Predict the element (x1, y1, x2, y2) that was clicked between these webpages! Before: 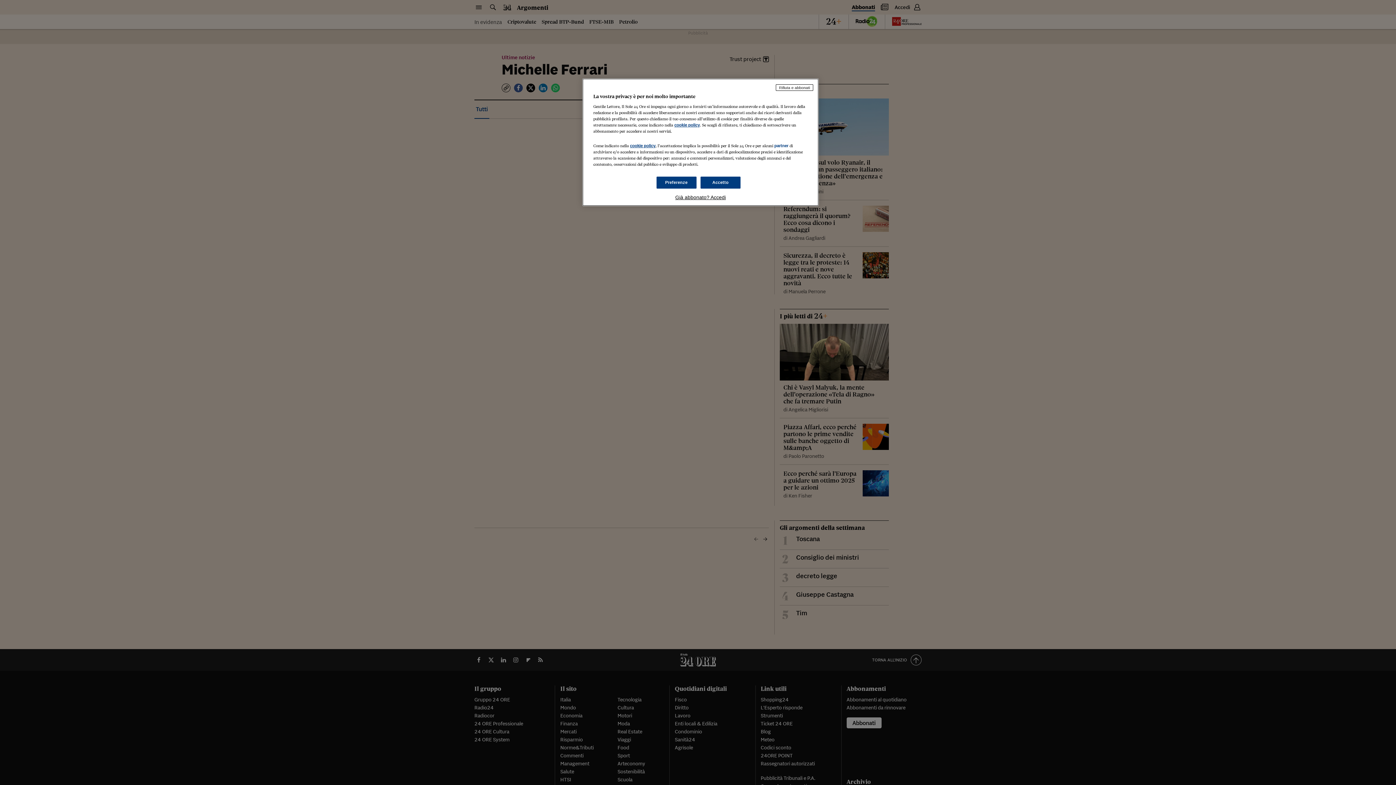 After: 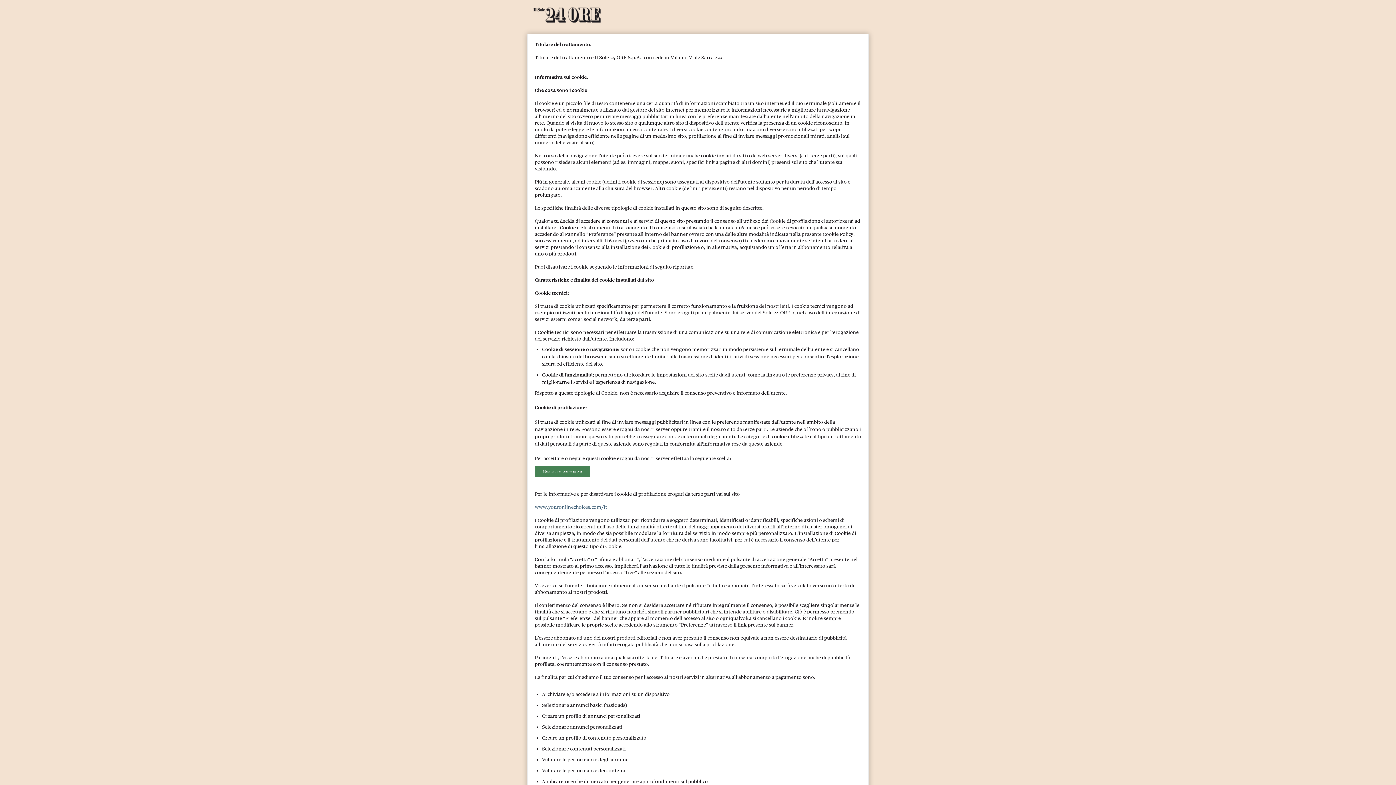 Action: label: cookie policy bbox: (674, 122, 700, 127)